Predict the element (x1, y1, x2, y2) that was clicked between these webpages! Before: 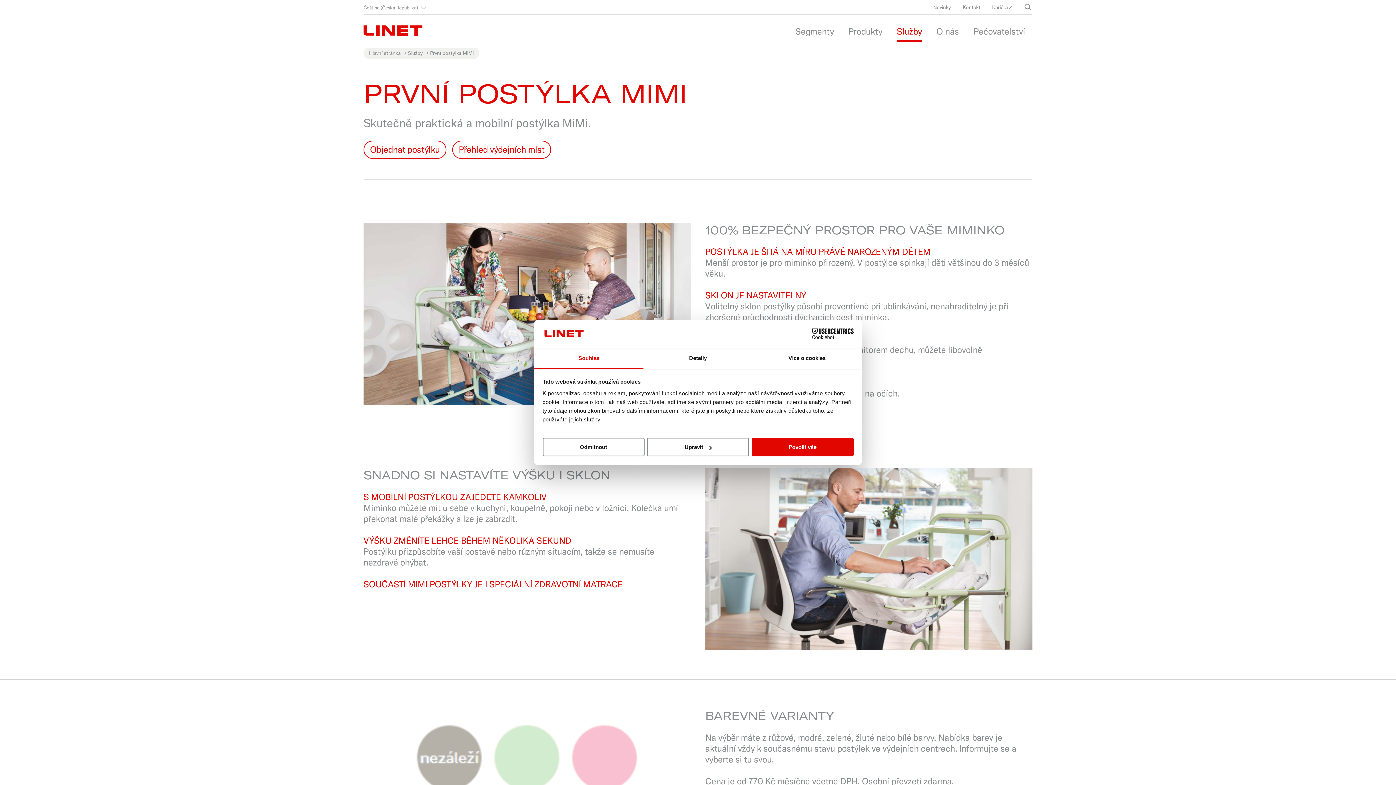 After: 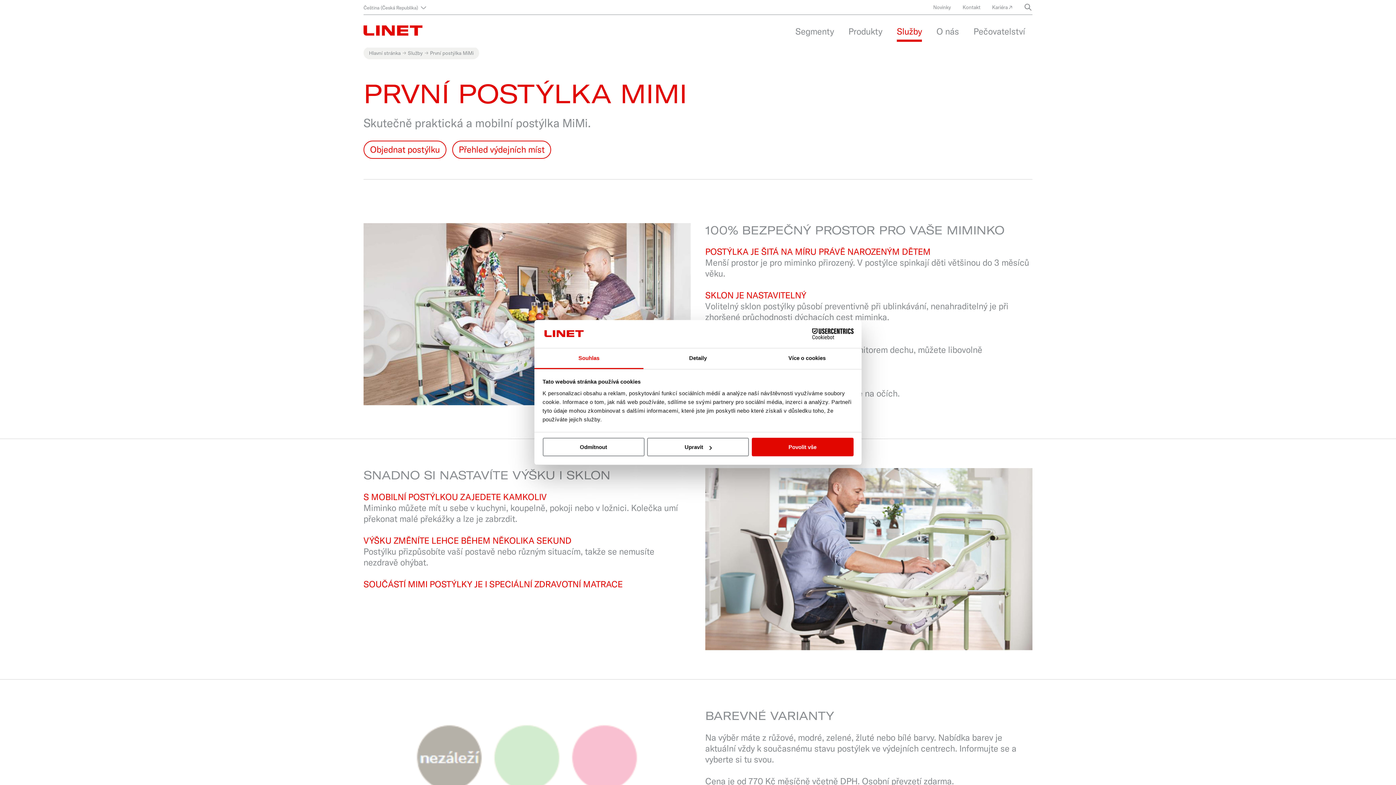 Action: bbox: (790, 328, 853, 339) label: Cookiebot - opens in a new window